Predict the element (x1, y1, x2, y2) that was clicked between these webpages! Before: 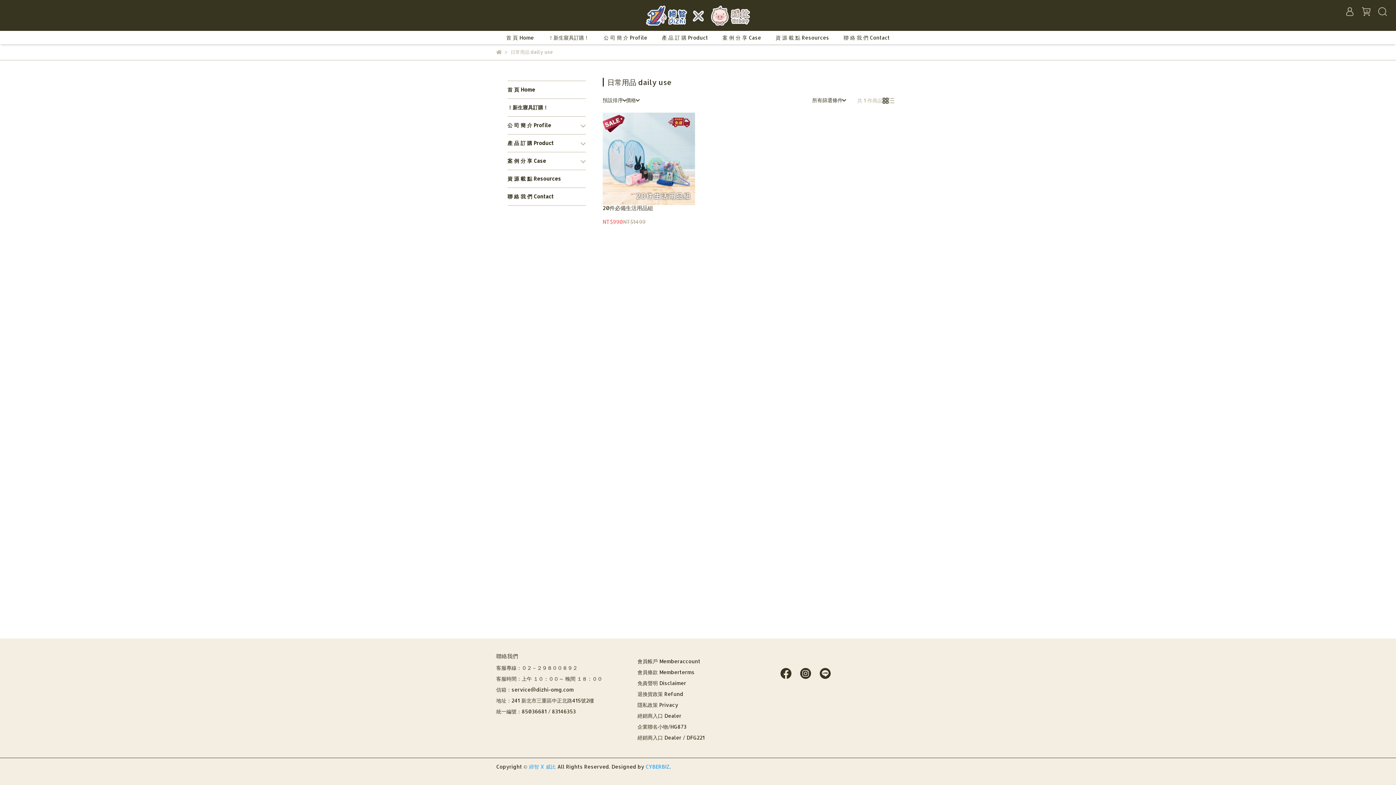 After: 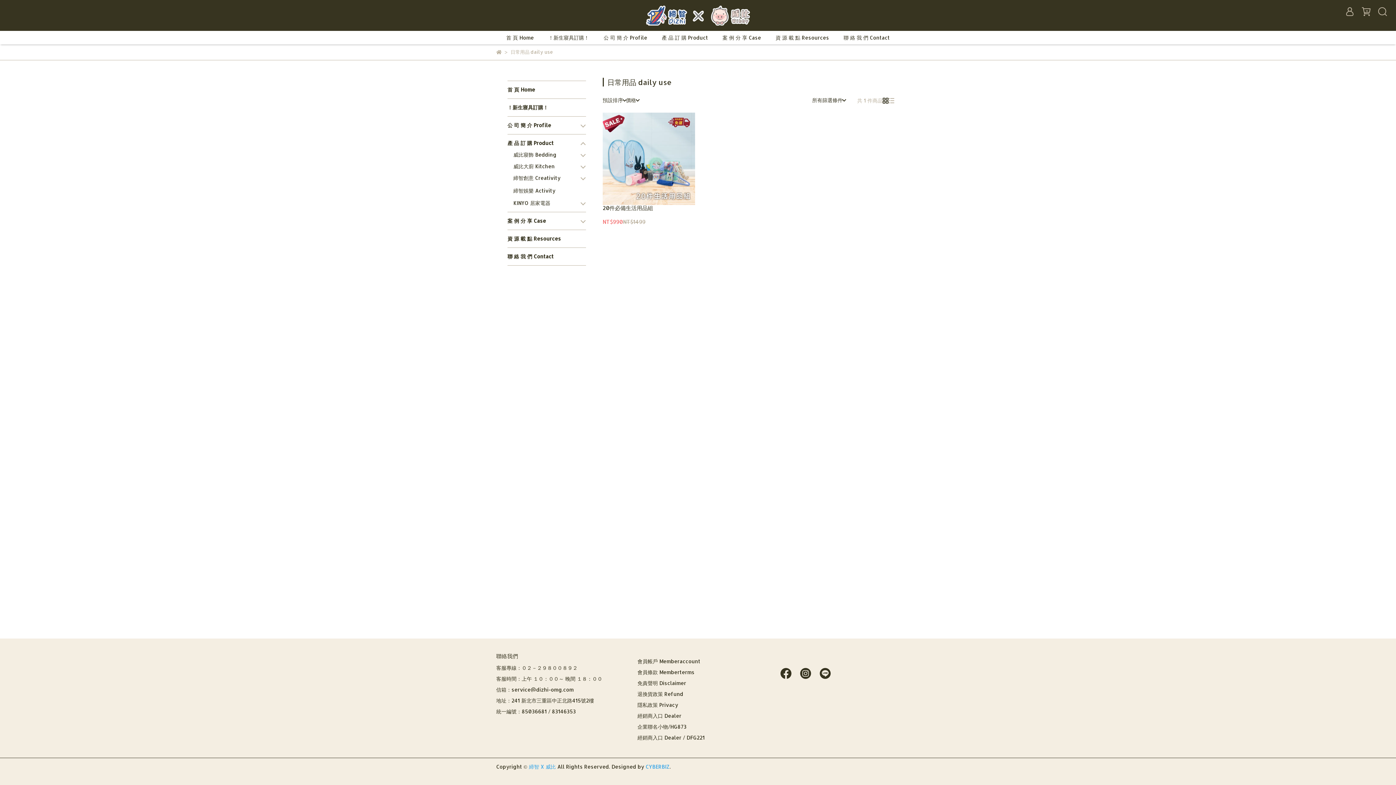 Action: bbox: (507, 137, 586, 149) label: 產 品 訂 購 Product